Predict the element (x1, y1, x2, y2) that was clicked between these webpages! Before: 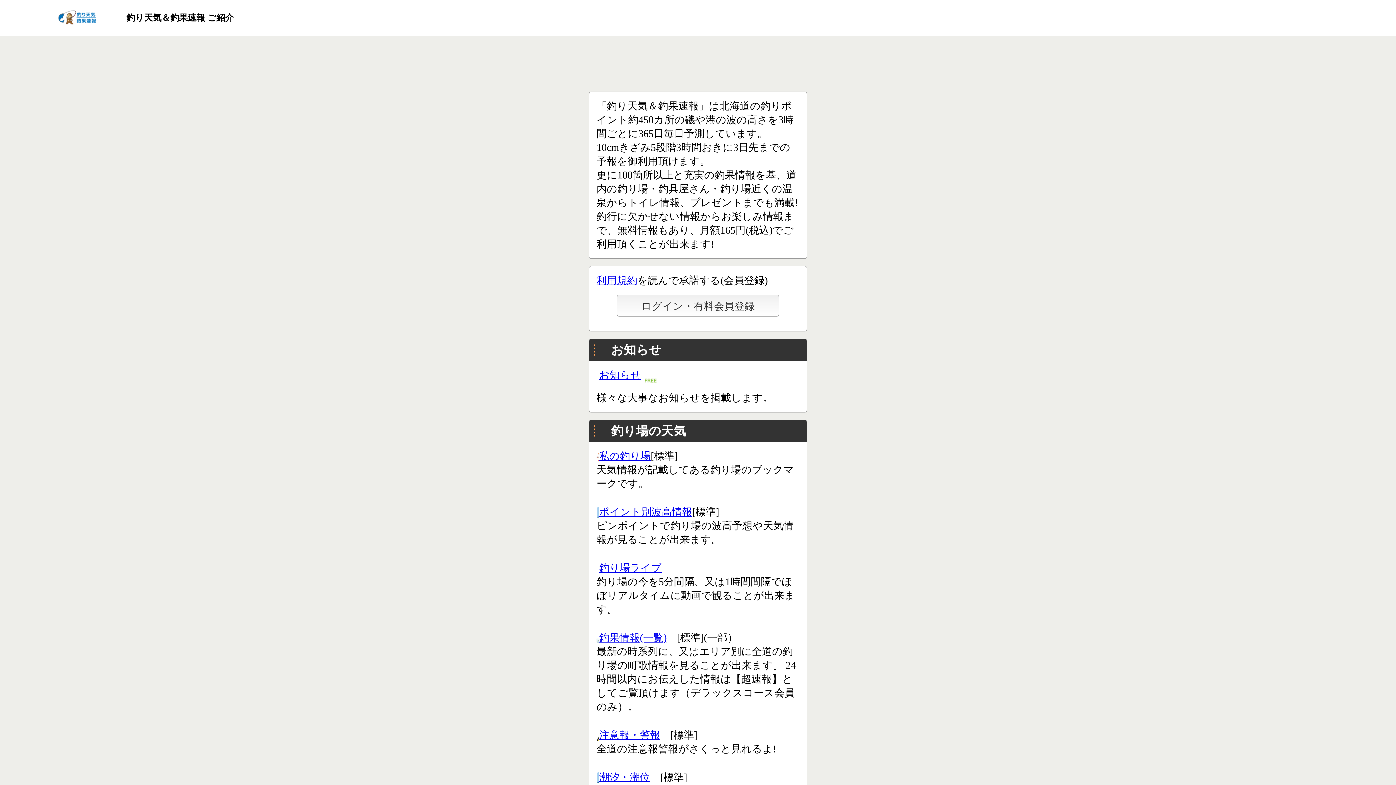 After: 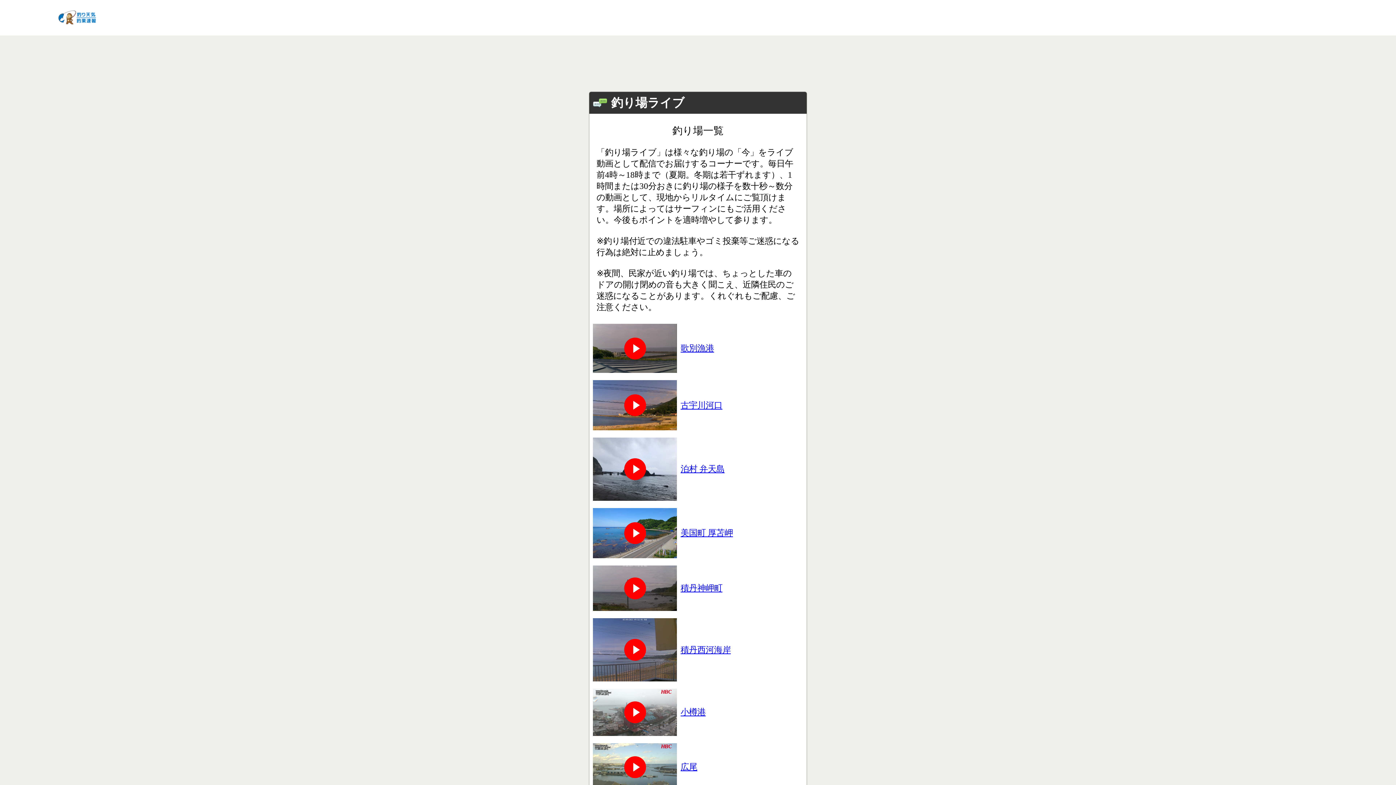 Action: label: 釣り場ライブ bbox: (599, 562, 661, 573)